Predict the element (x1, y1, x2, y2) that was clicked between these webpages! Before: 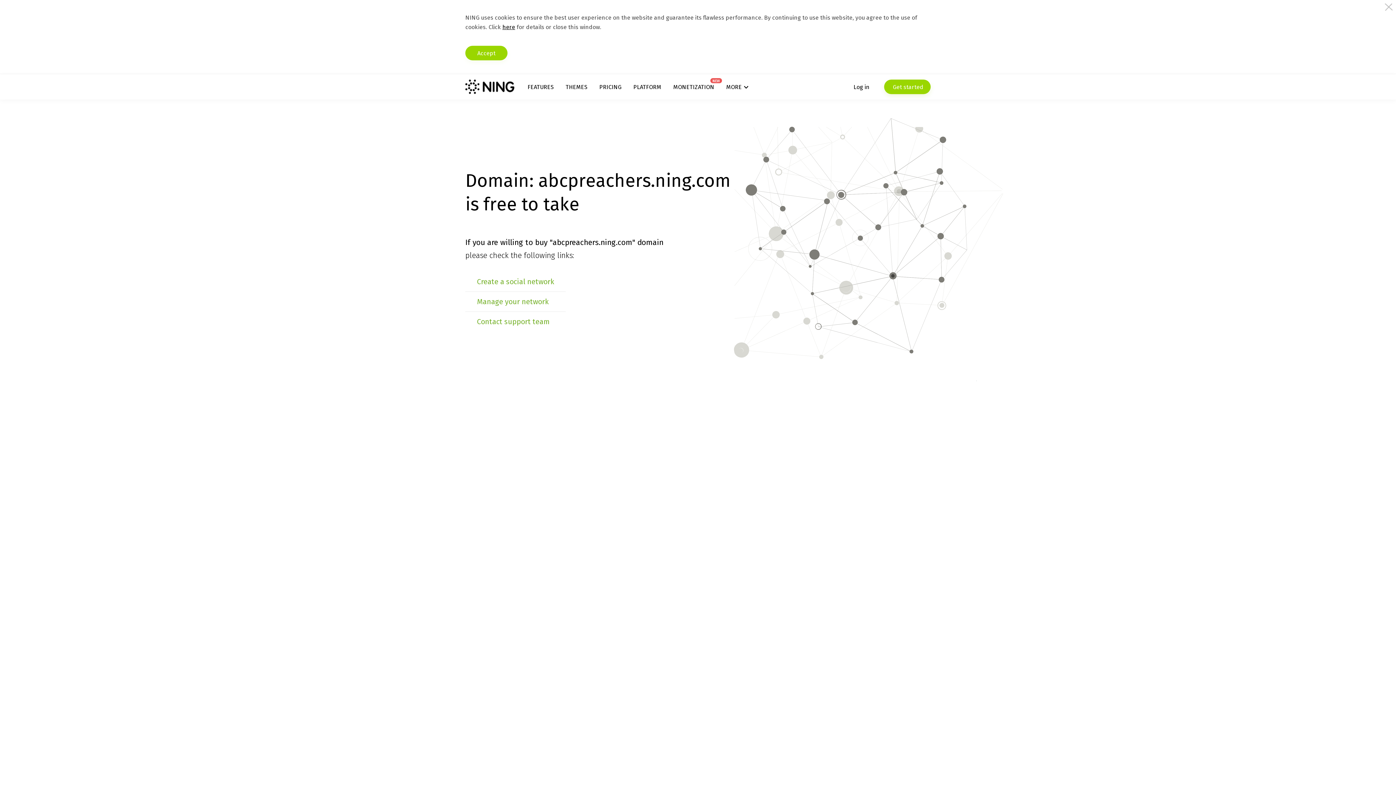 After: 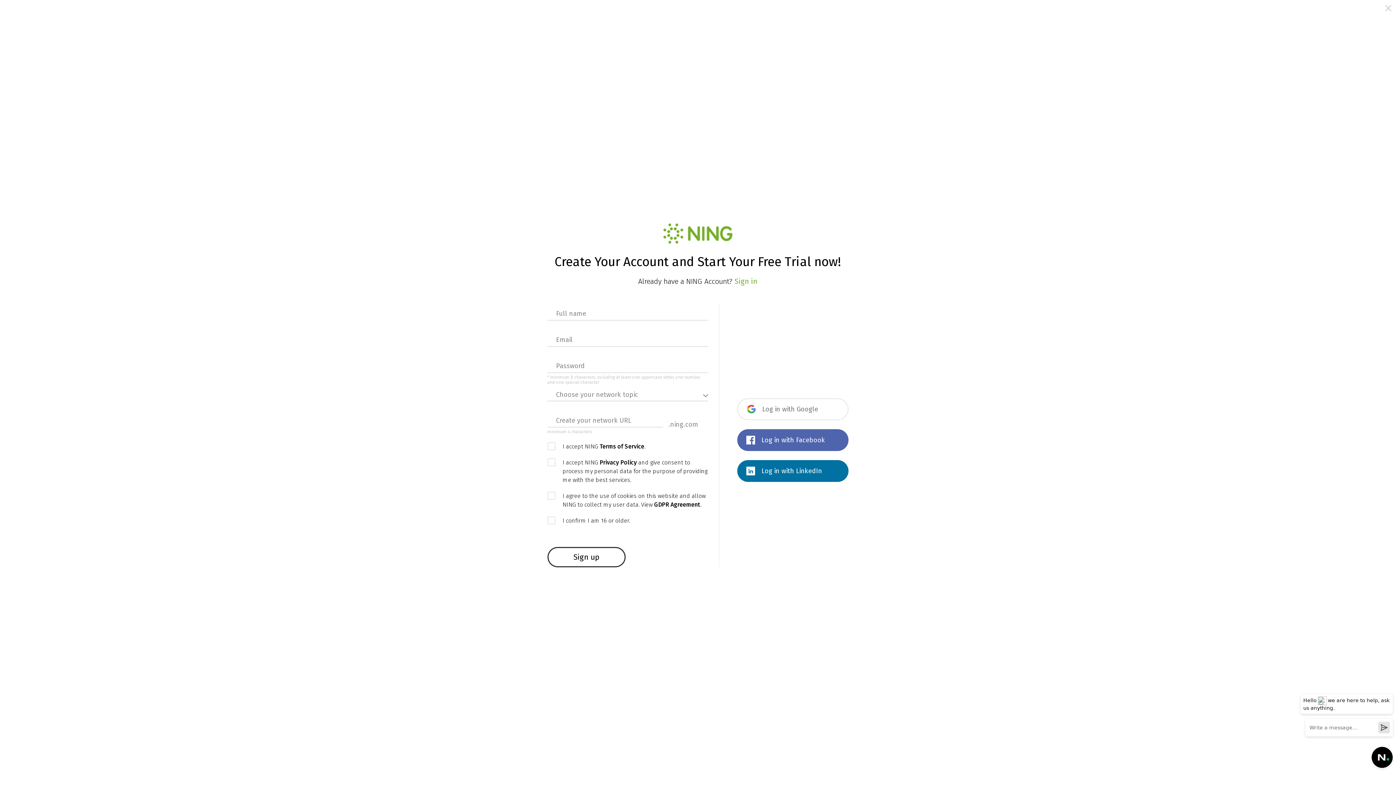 Action: label:  Get started bbox: (884, 79, 930, 94)